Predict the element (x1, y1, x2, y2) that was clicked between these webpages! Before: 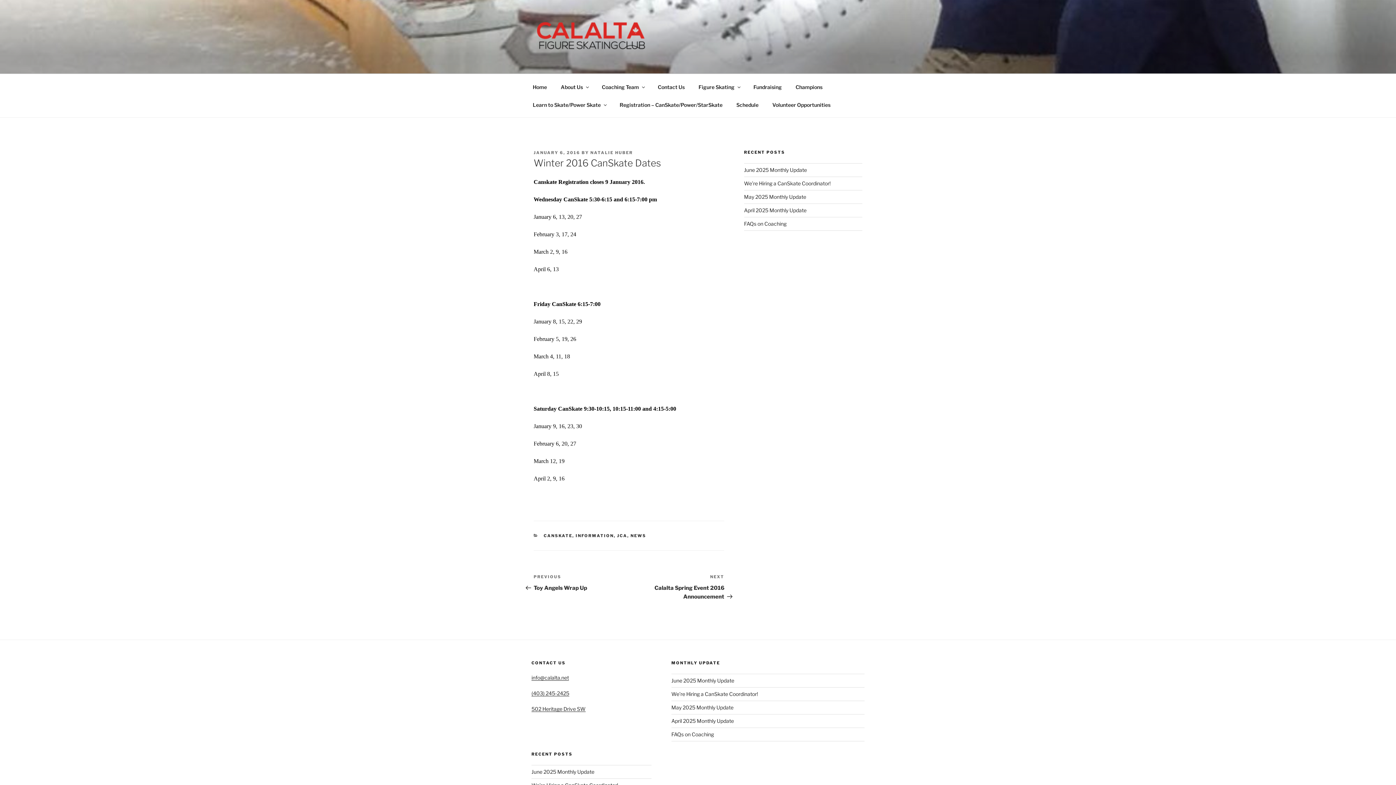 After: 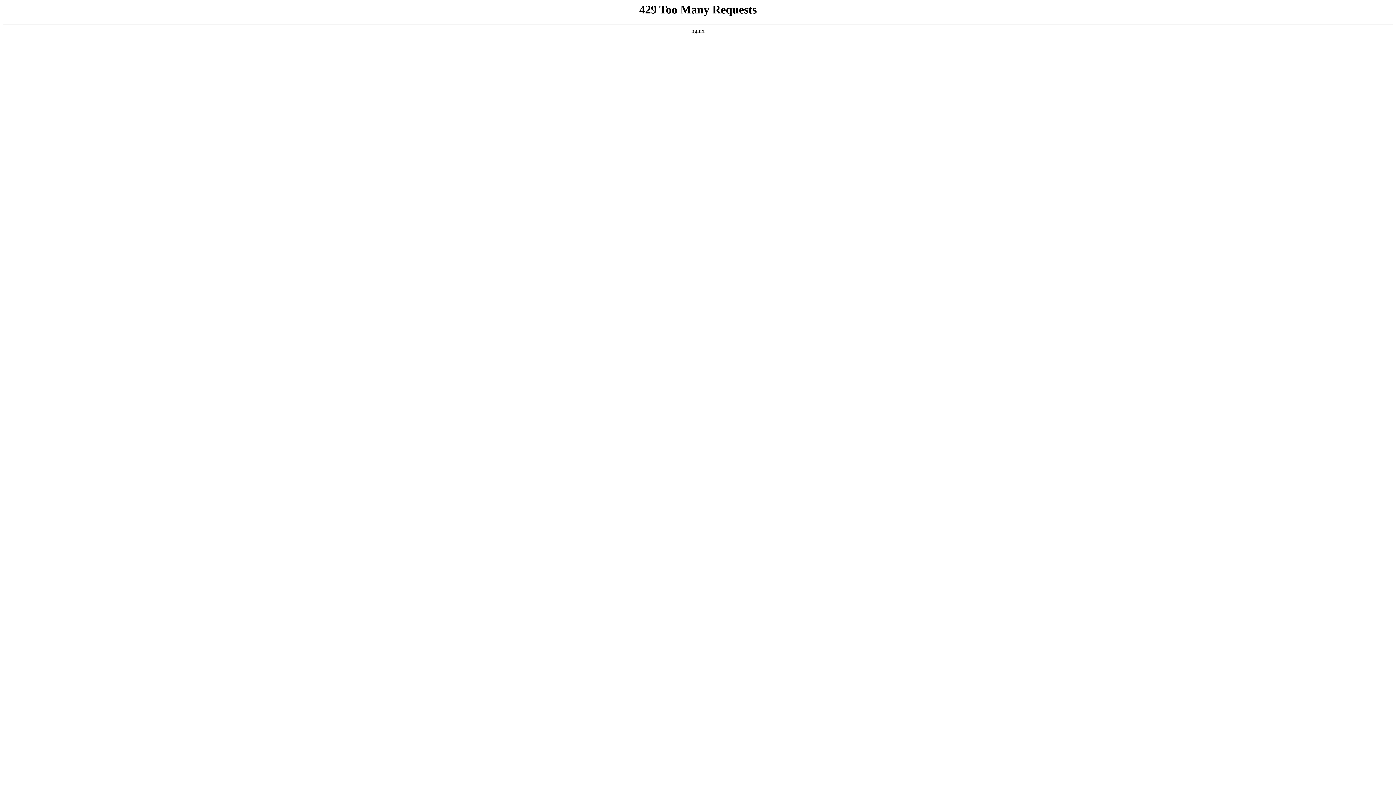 Action: bbox: (744, 193, 806, 200) label: May 2025 Monthly Update